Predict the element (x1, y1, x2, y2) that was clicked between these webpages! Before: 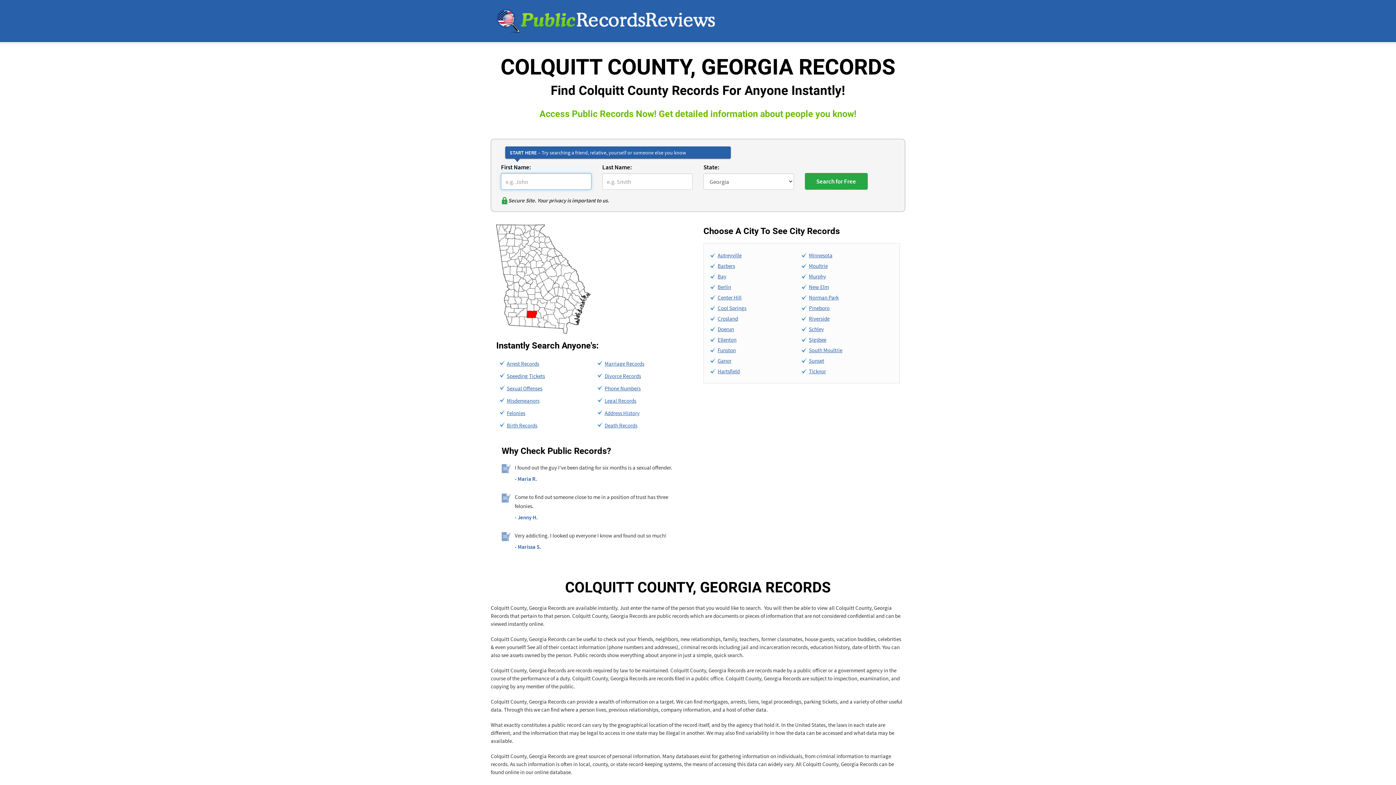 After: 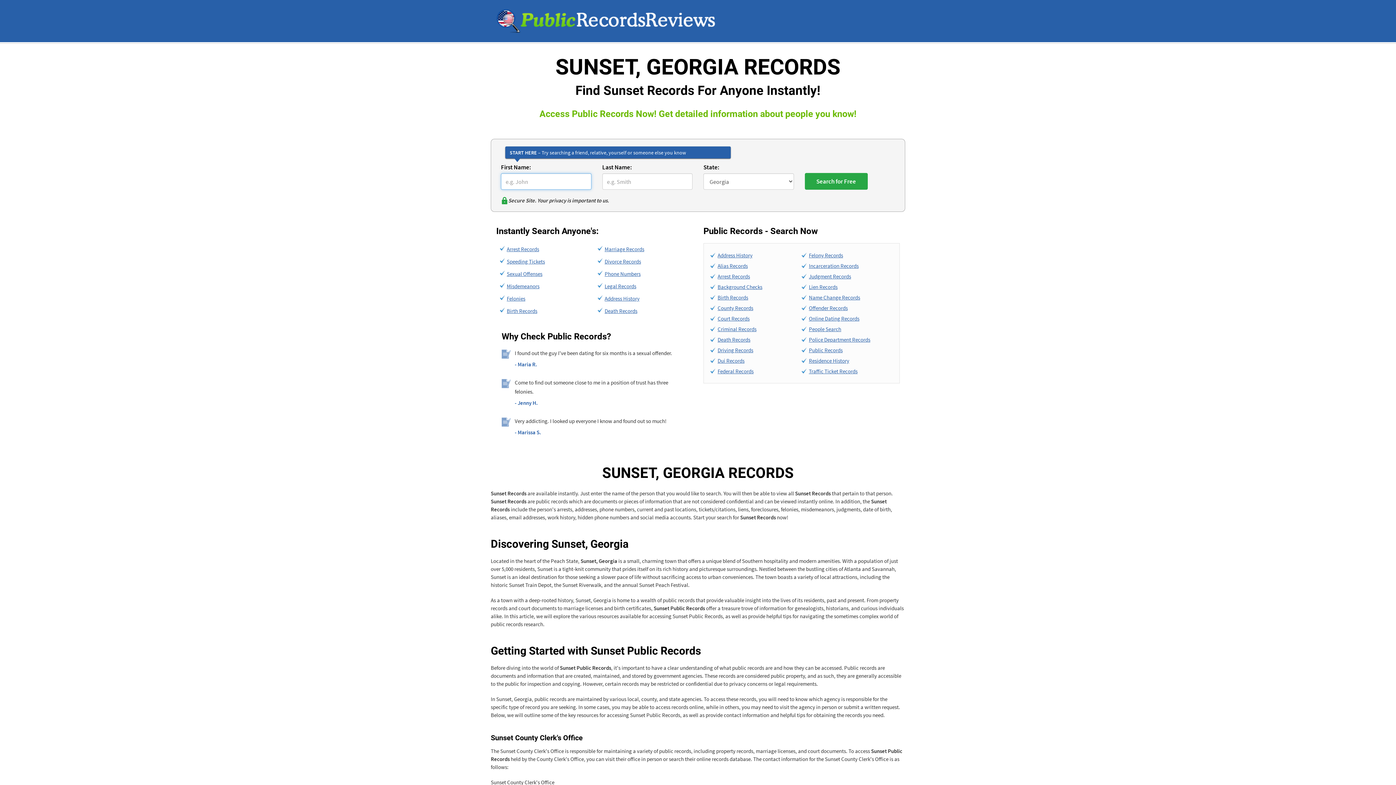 Action: label: Sunset bbox: (809, 357, 824, 364)